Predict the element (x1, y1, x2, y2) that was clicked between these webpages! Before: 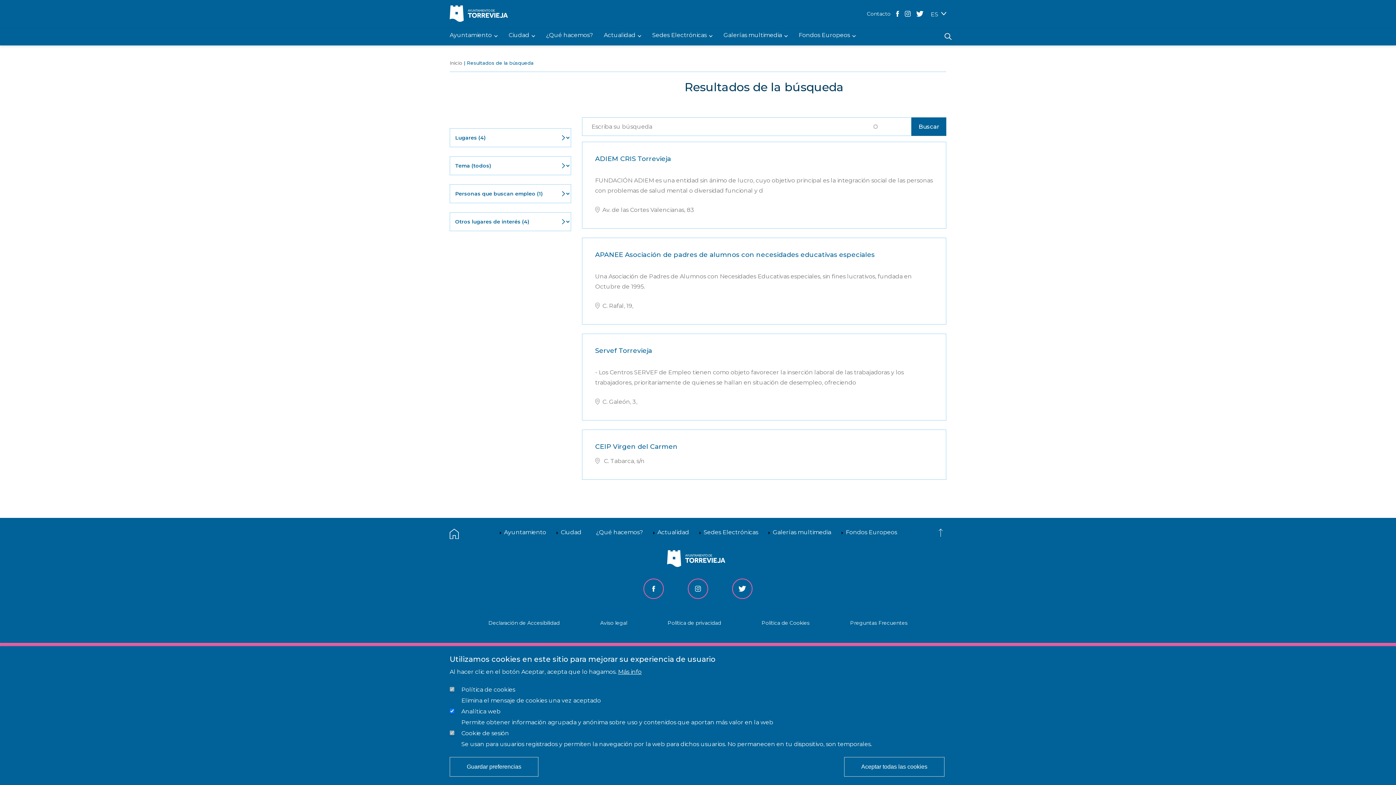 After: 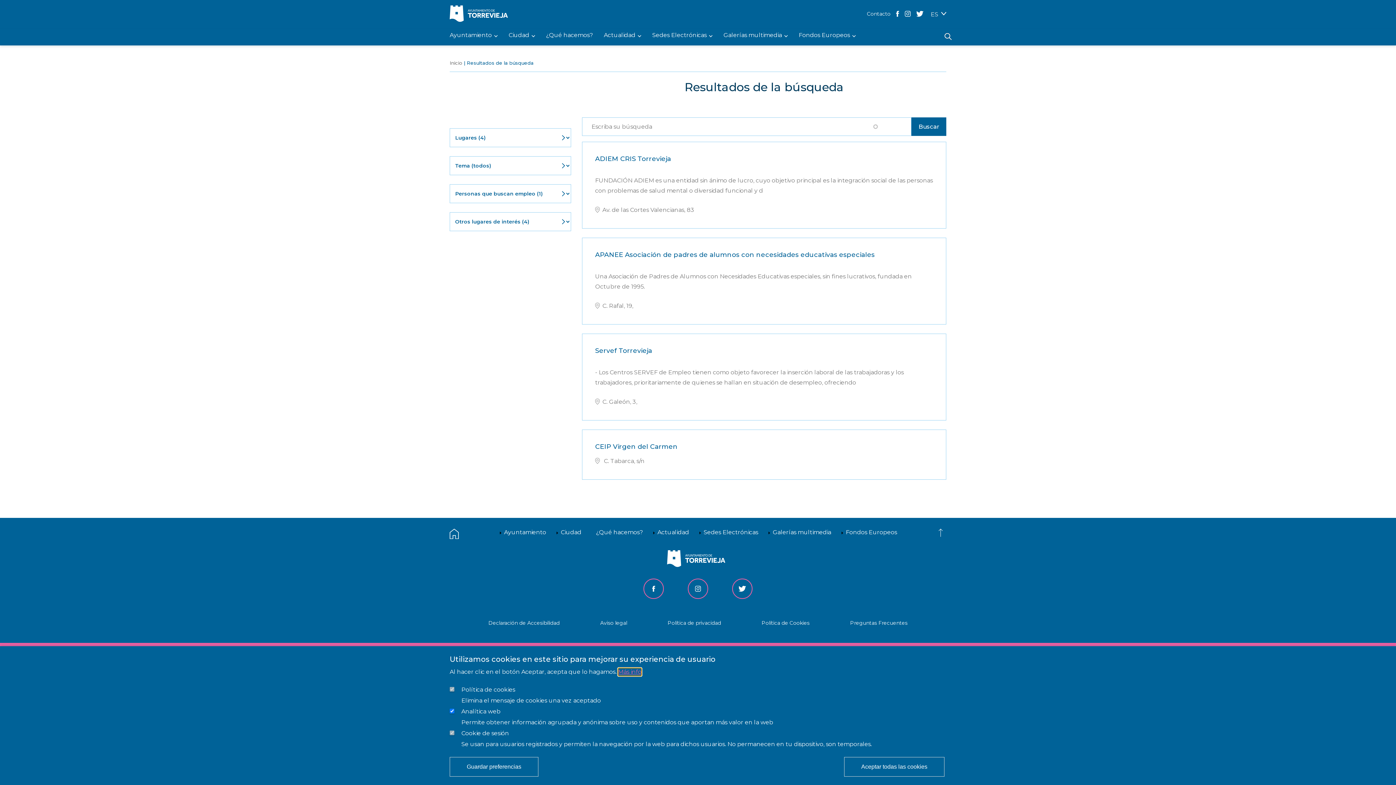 Action: label: Más info bbox: (618, 668, 641, 676)